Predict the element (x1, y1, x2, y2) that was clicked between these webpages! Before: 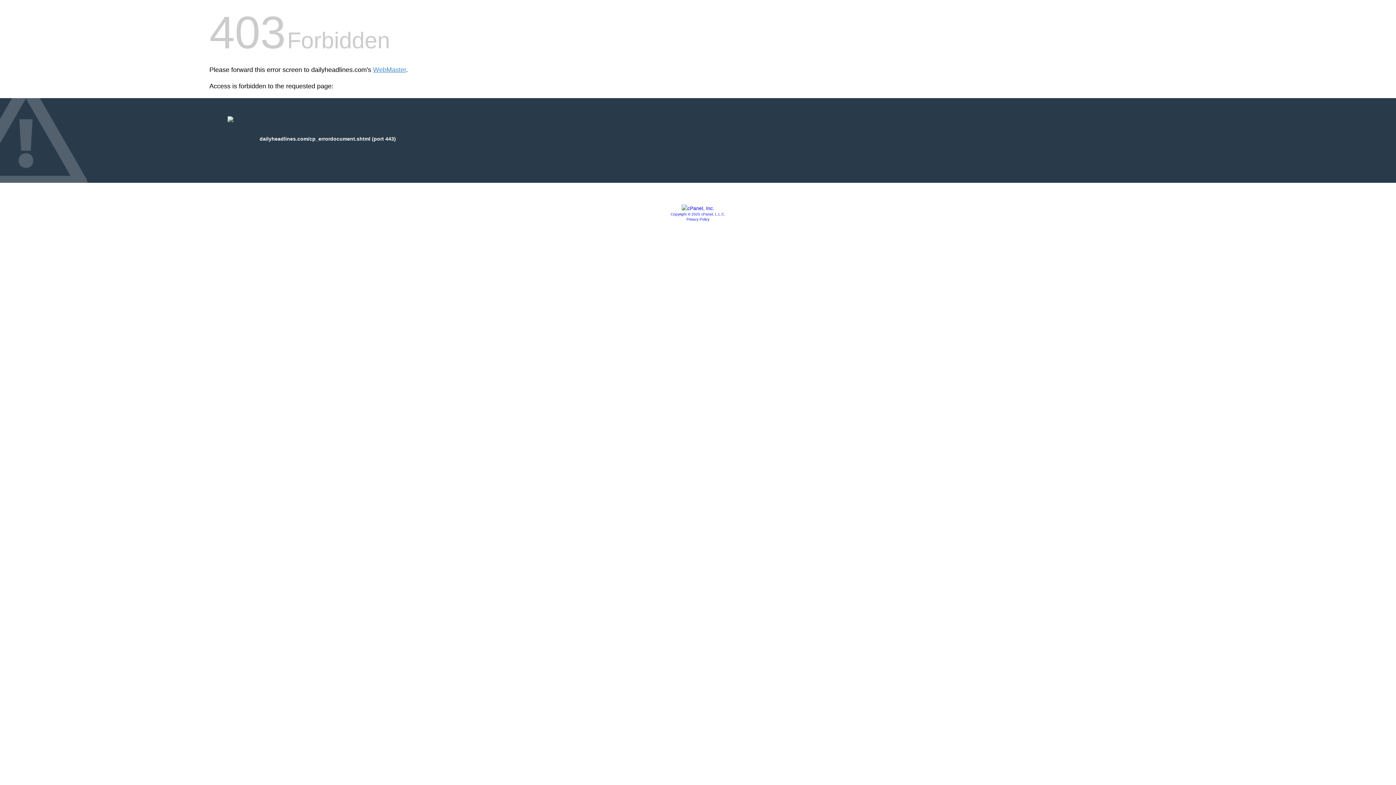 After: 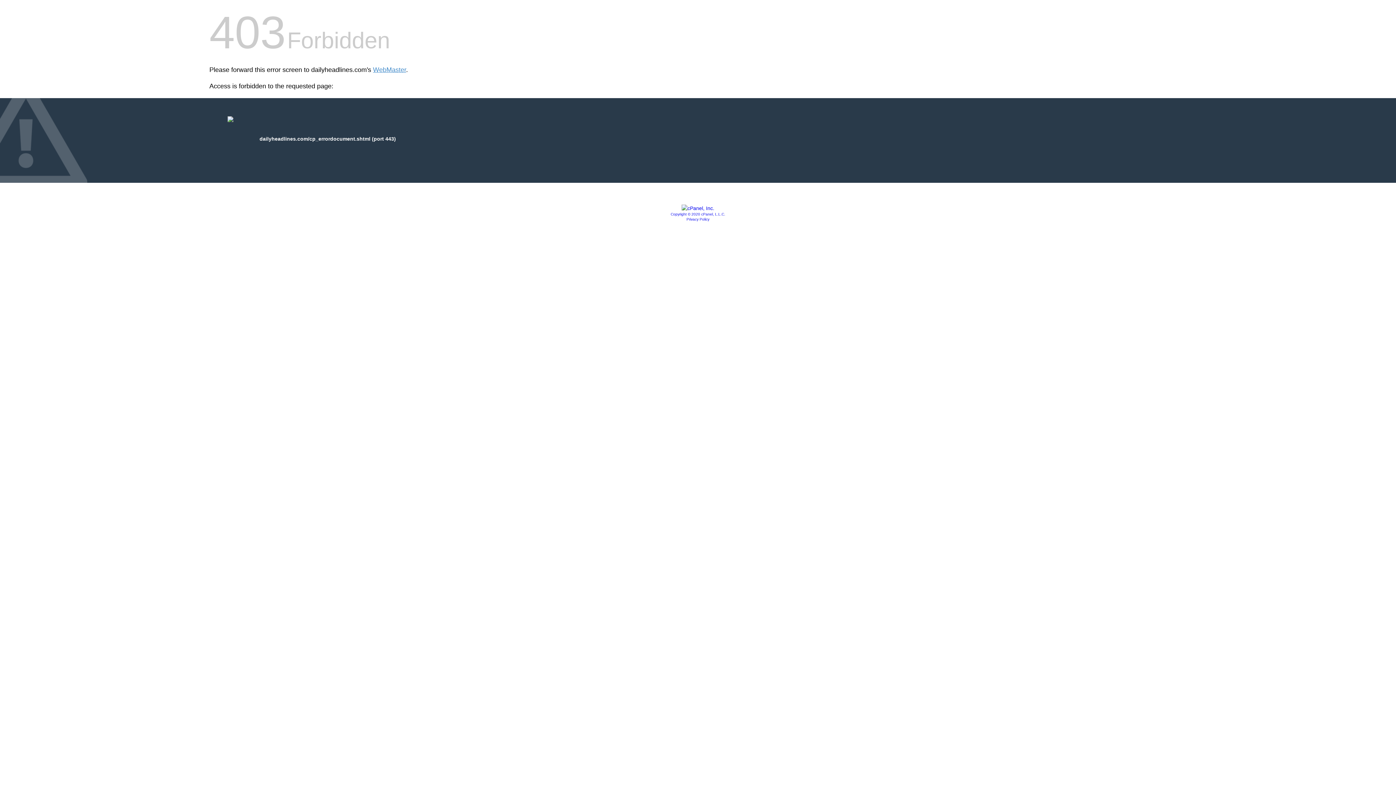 Action: bbox: (686, 217, 709, 221) label: Privacy Policy